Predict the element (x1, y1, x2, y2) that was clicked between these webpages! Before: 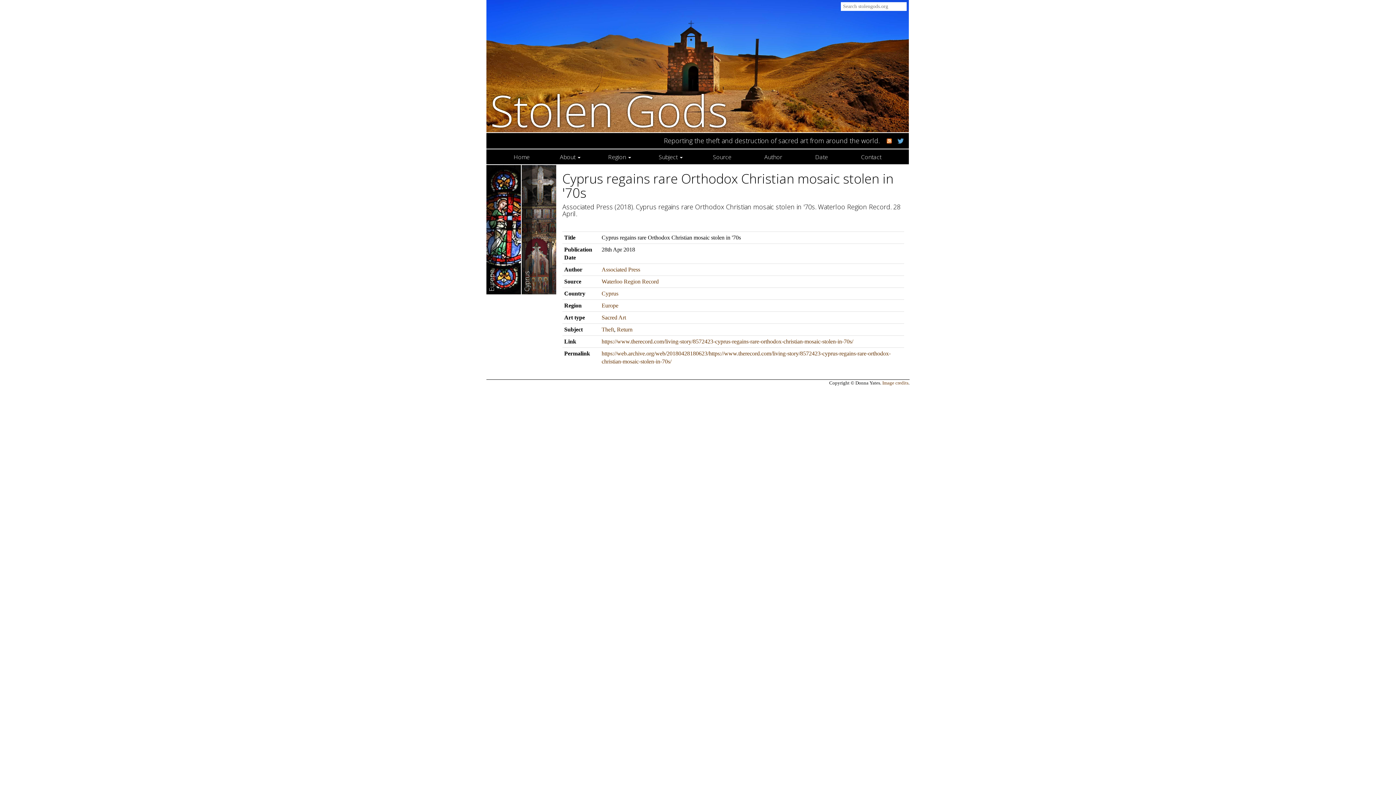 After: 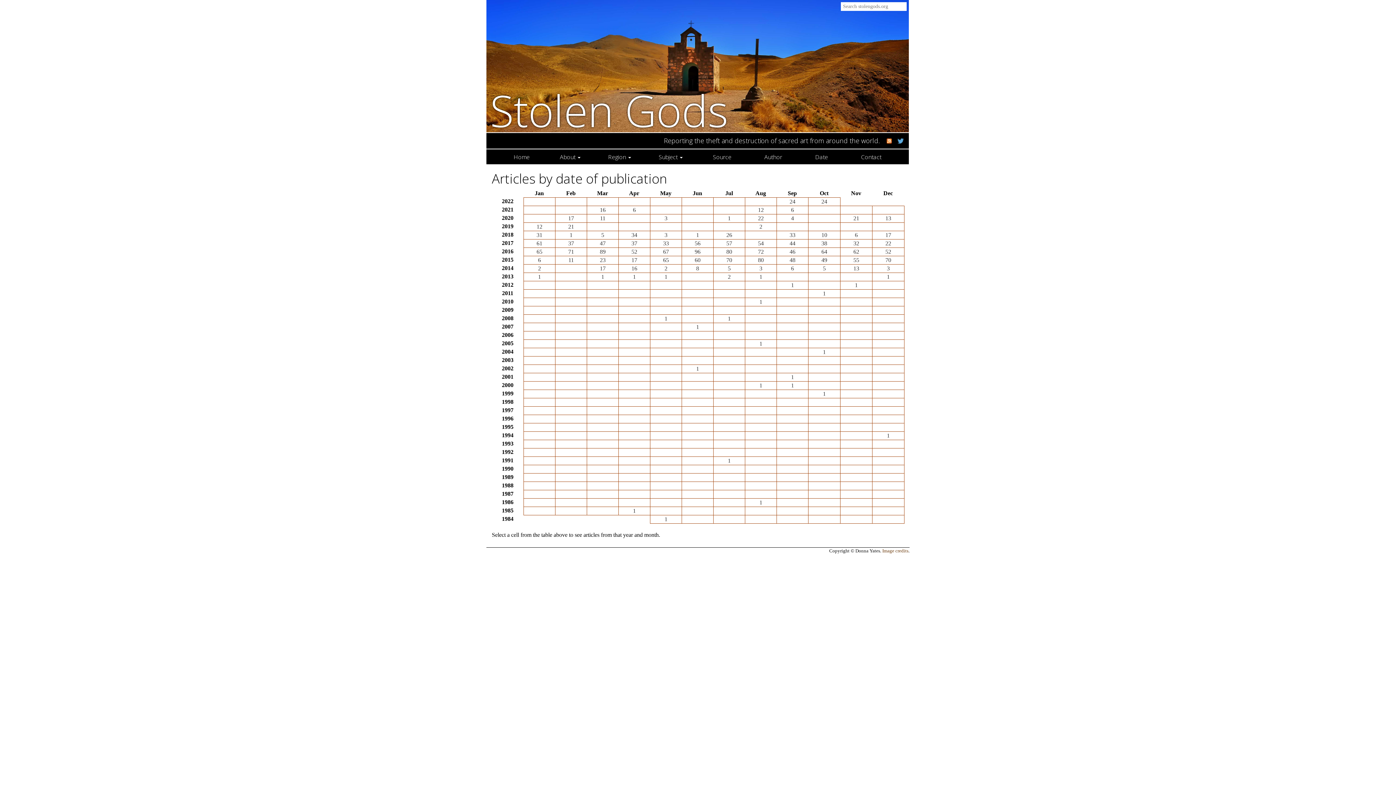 Action: label: Date bbox: (798, 149, 844, 164)